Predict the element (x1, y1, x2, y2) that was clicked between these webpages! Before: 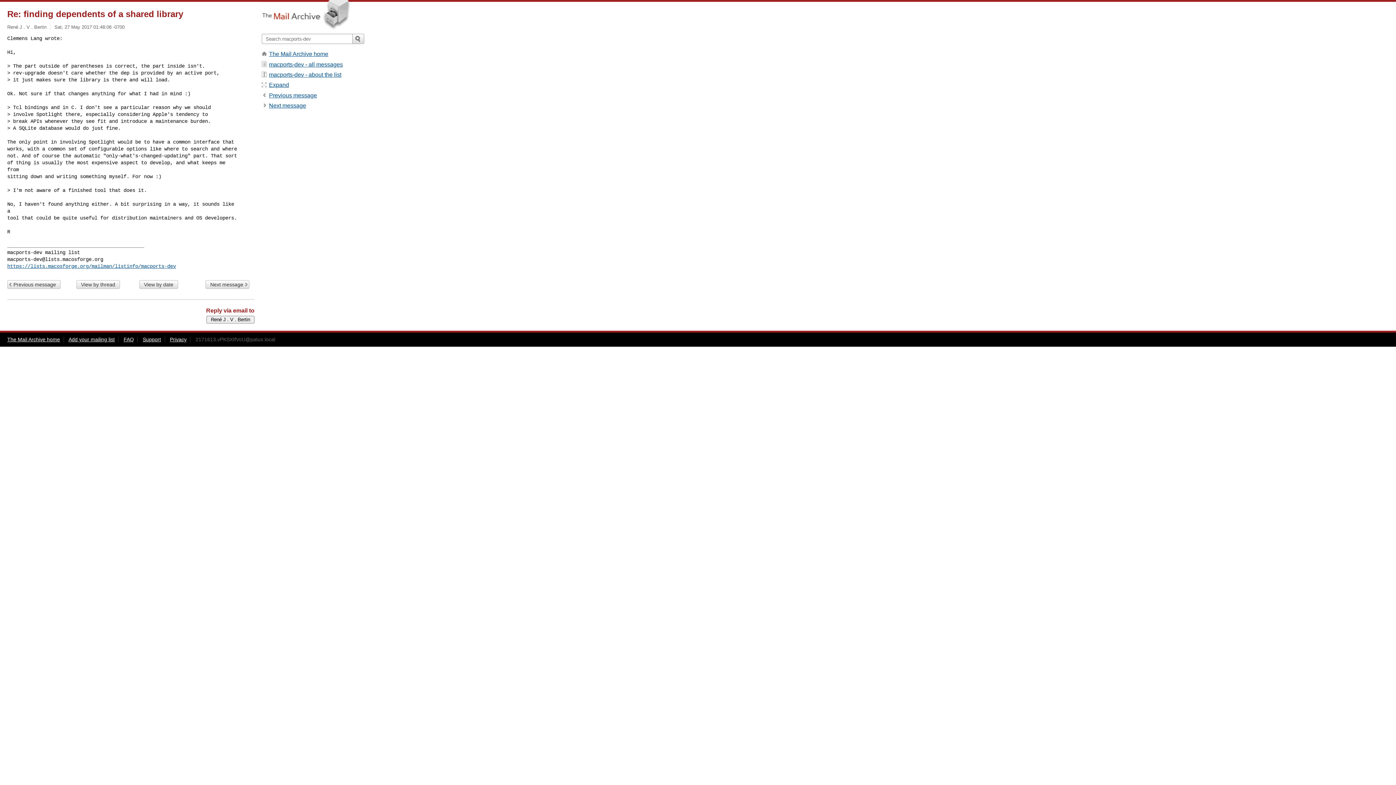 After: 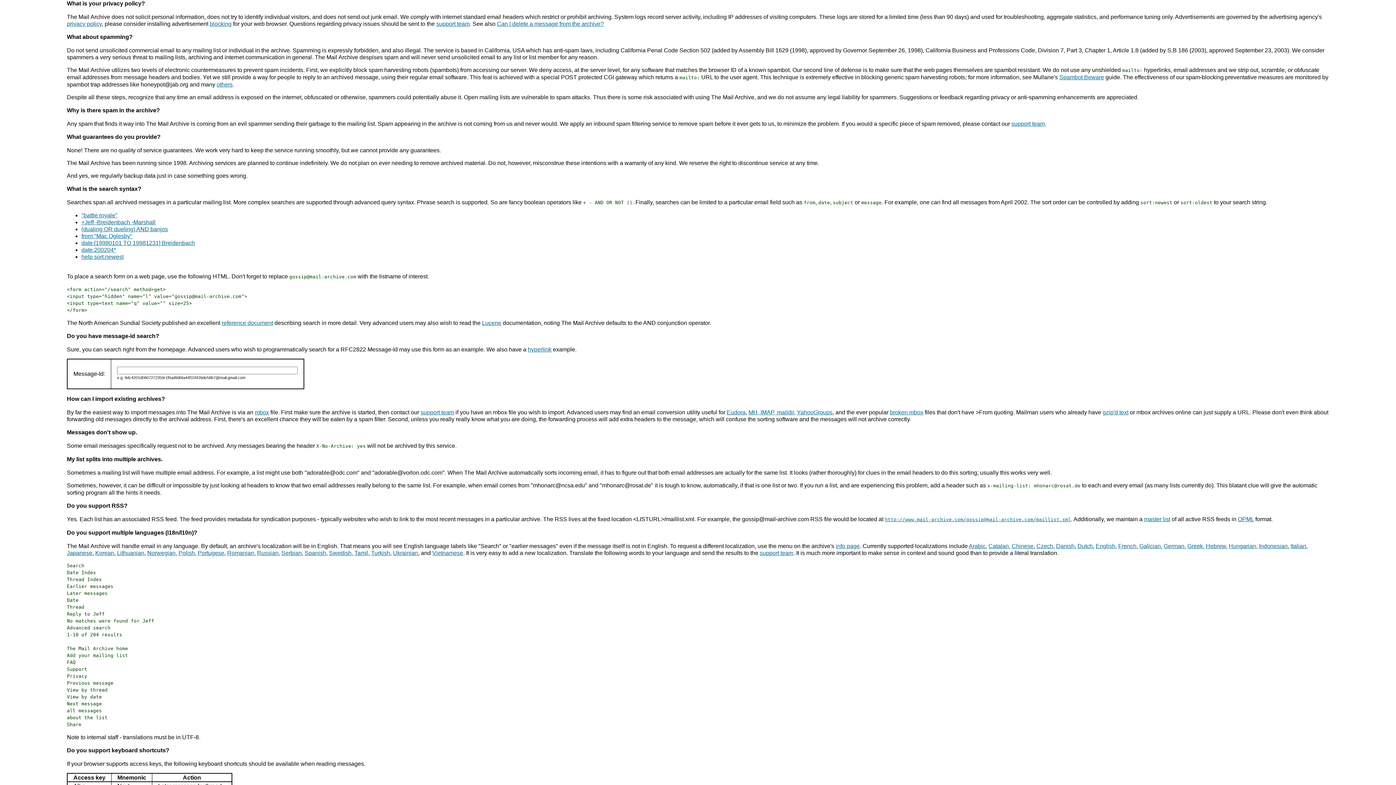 Action: label: Privacy bbox: (169, 336, 186, 342)